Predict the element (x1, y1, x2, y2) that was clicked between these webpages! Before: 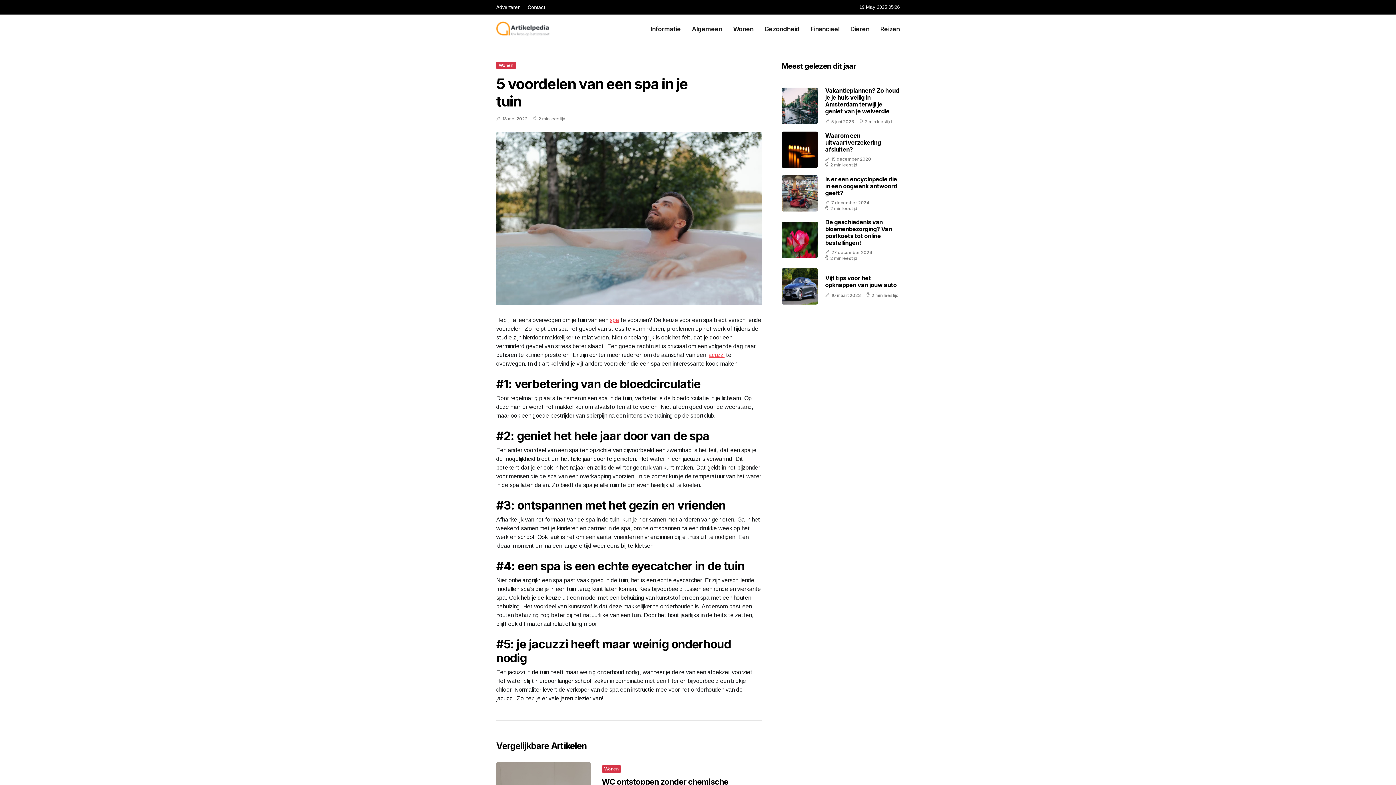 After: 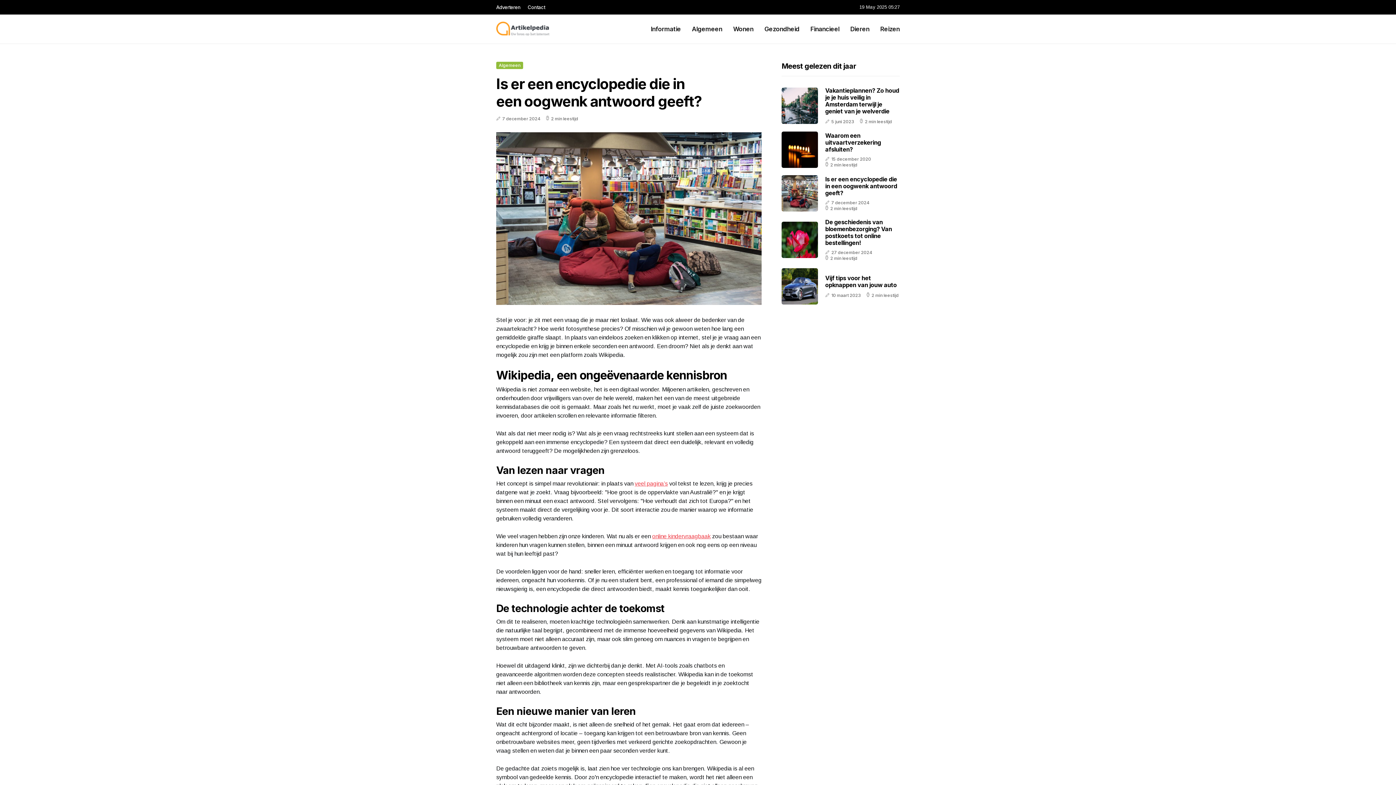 Action: bbox: (781, 175, 818, 211)